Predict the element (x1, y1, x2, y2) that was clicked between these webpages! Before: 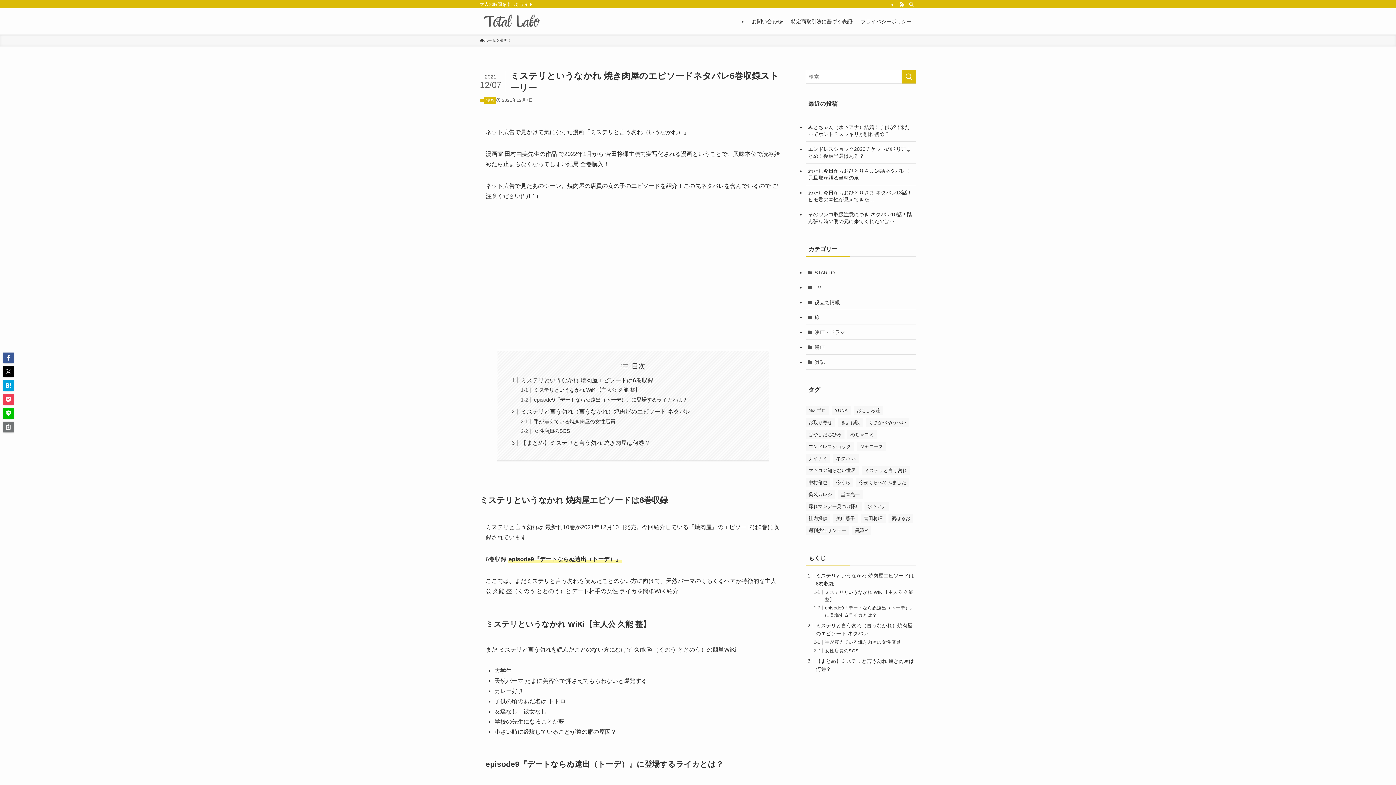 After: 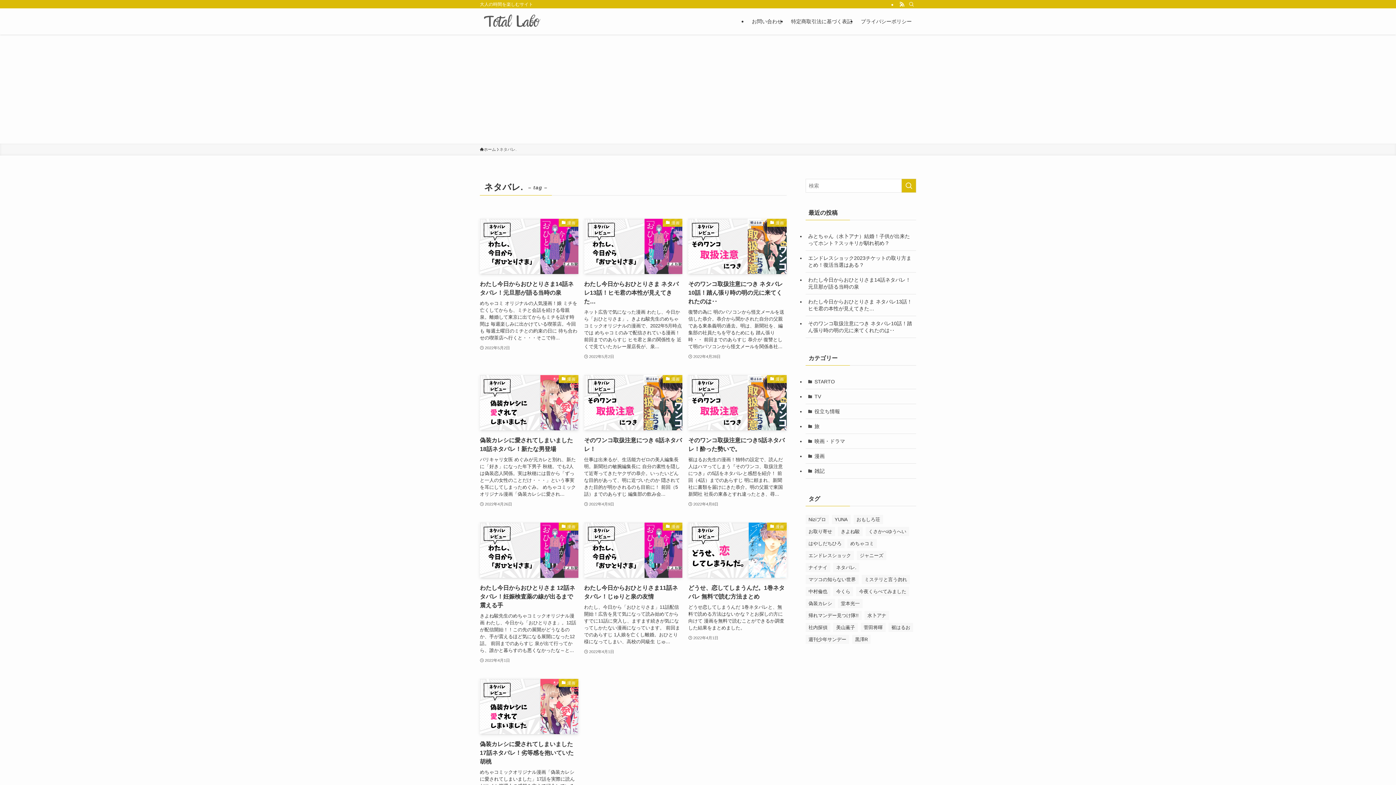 Action: bbox: (833, 454, 859, 463) label: ネタバレ. (35個の項目)